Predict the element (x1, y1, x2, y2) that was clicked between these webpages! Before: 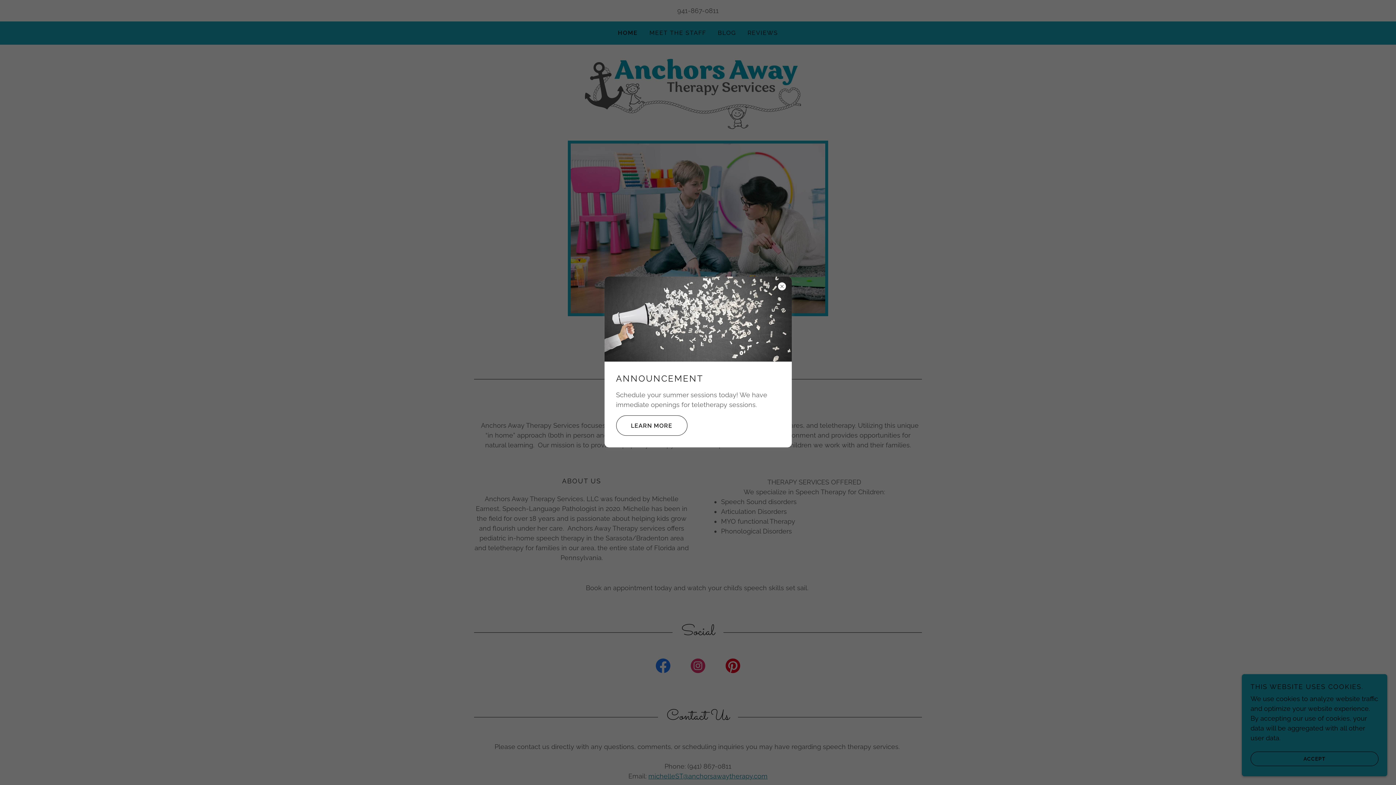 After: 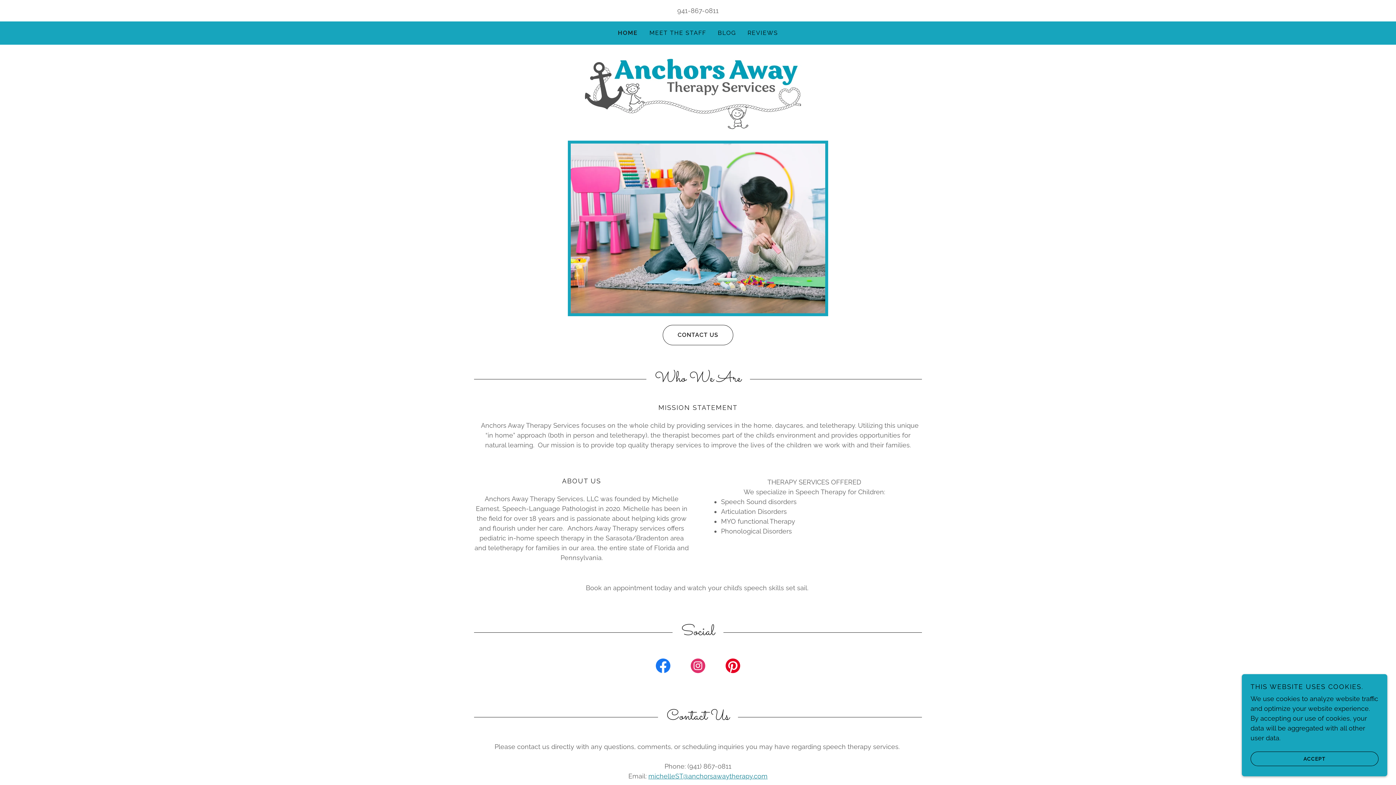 Action: bbox: (616, 415, 687, 436) label: LEARN MORE